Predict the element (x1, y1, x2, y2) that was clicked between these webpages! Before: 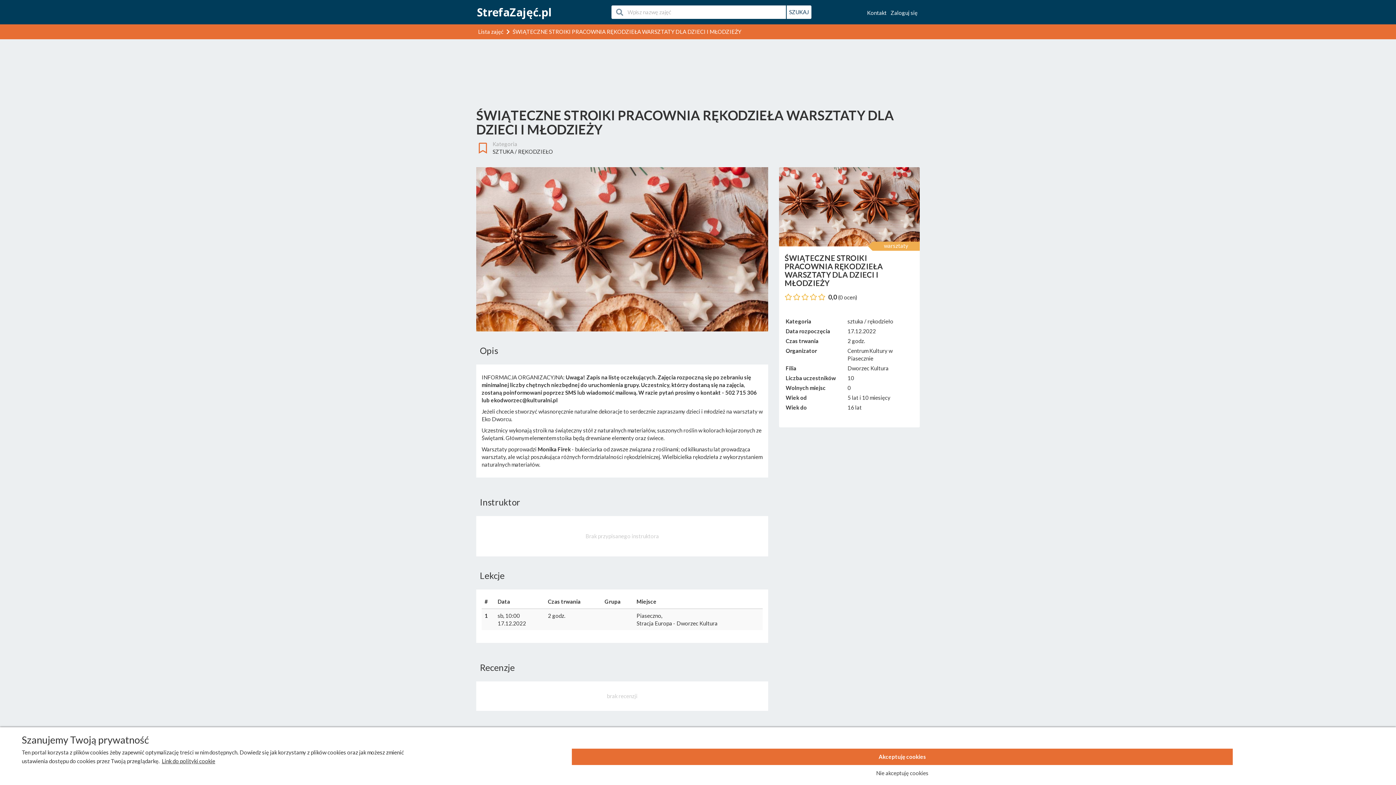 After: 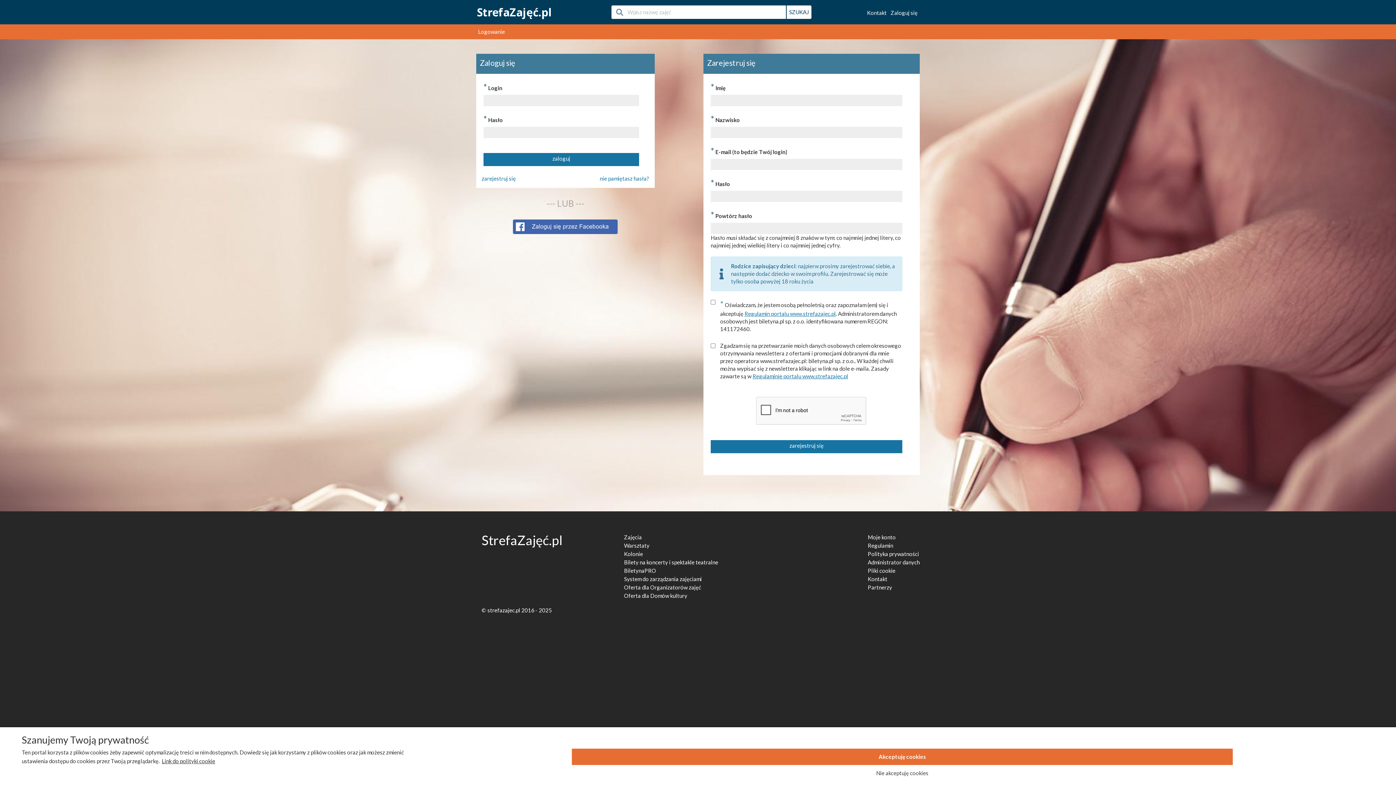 Action: bbox: (890, 9, 917, 15) label: Zaloguj się